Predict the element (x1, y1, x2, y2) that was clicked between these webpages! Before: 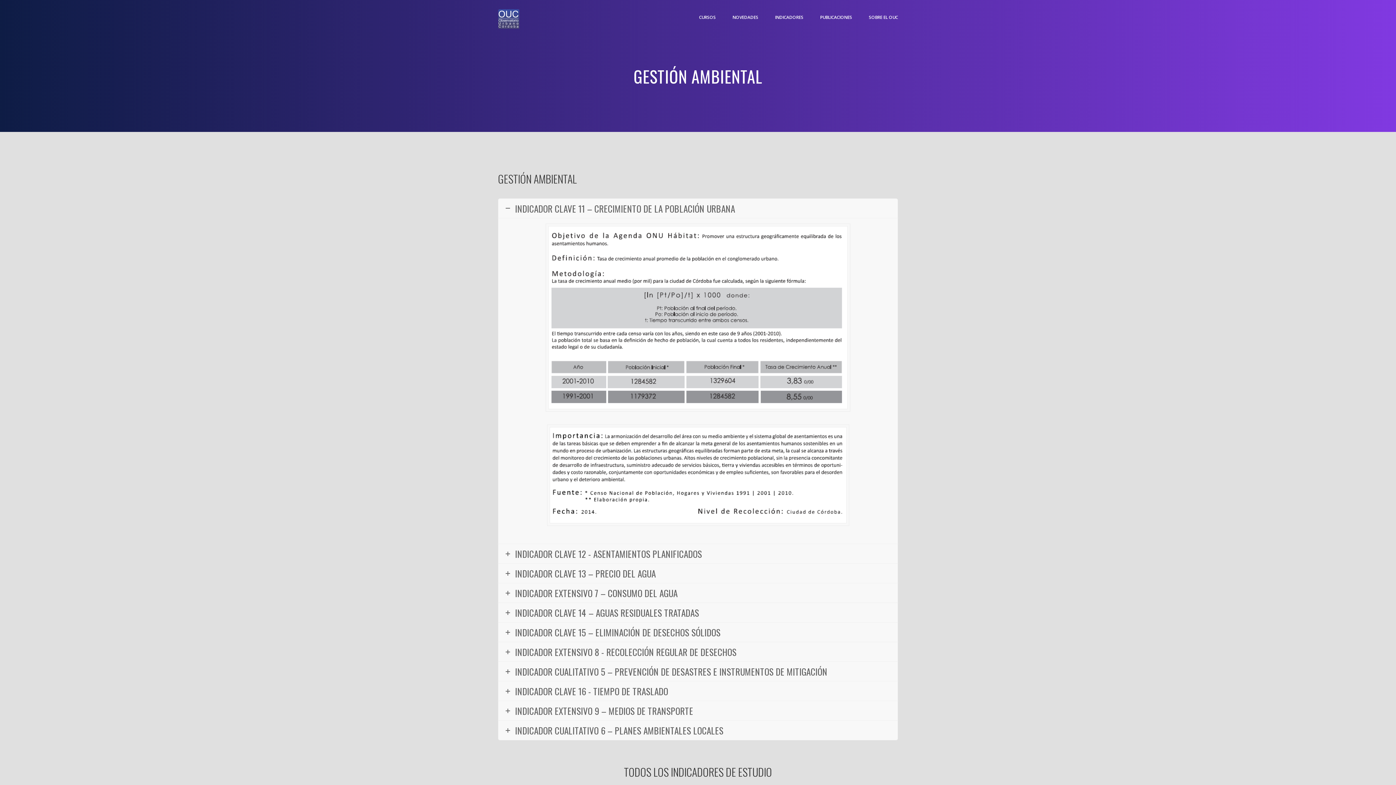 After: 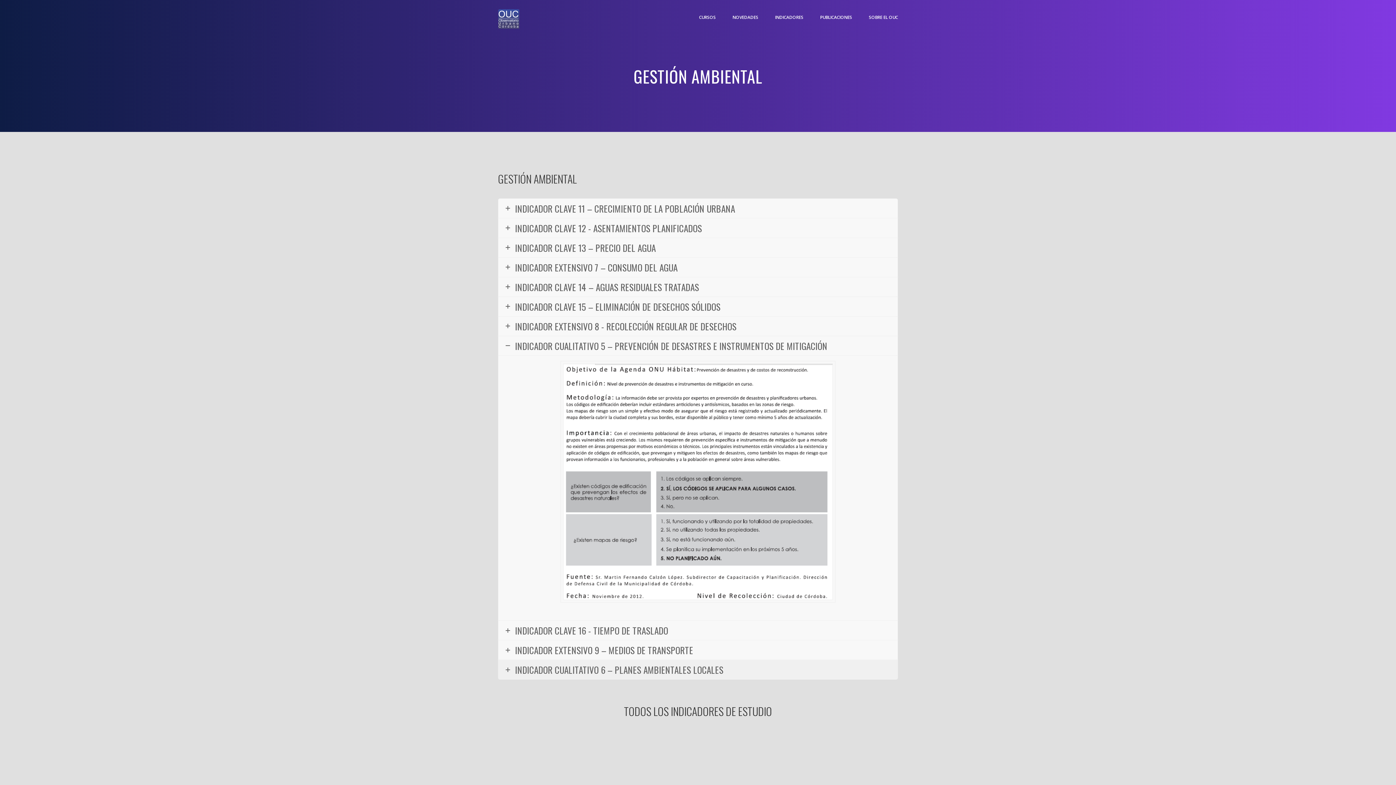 Action: bbox: (498, 662, 897, 681) label: INDICADOR CUALITATIVO 5 – PREVENCIÓN DE DESASTRES E INSTRUMENTOS DE MITIGACIÓN